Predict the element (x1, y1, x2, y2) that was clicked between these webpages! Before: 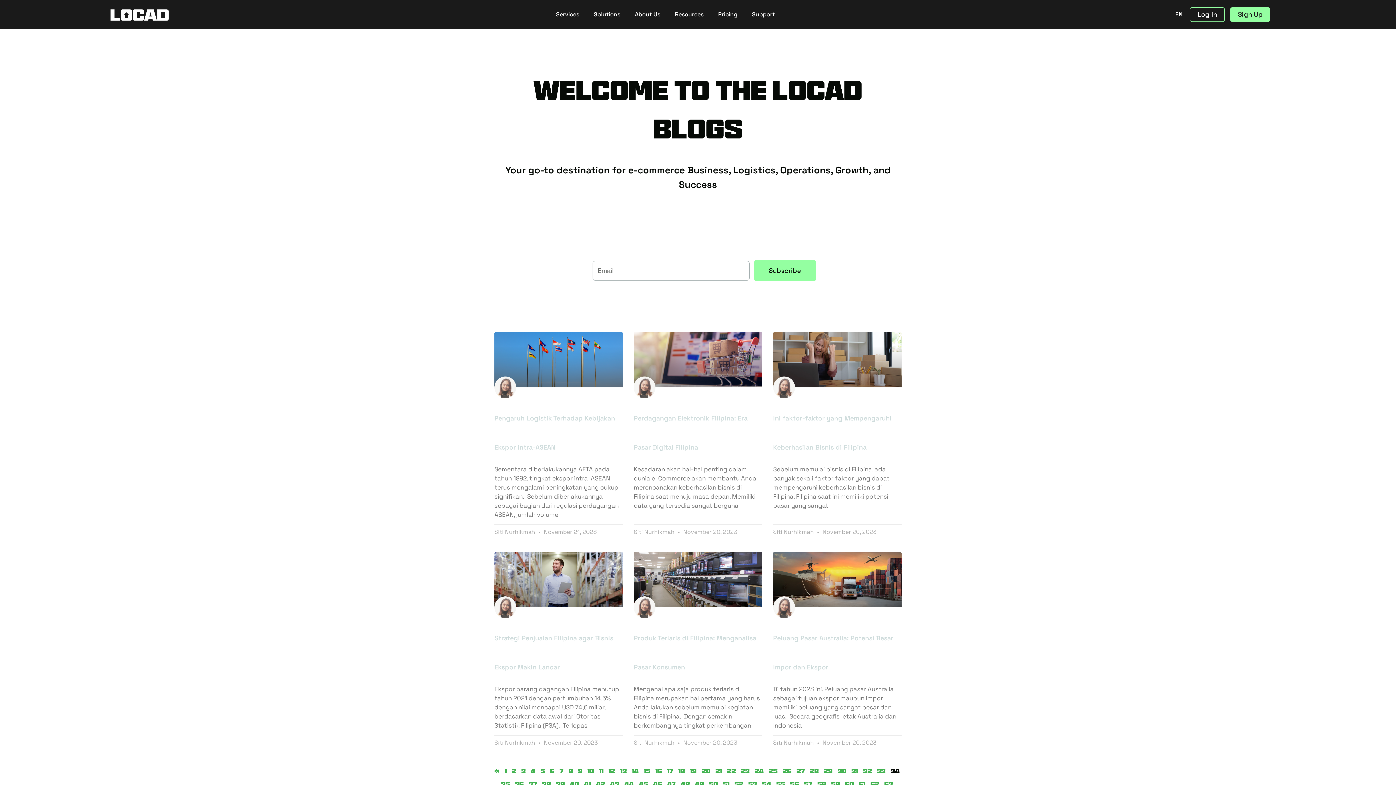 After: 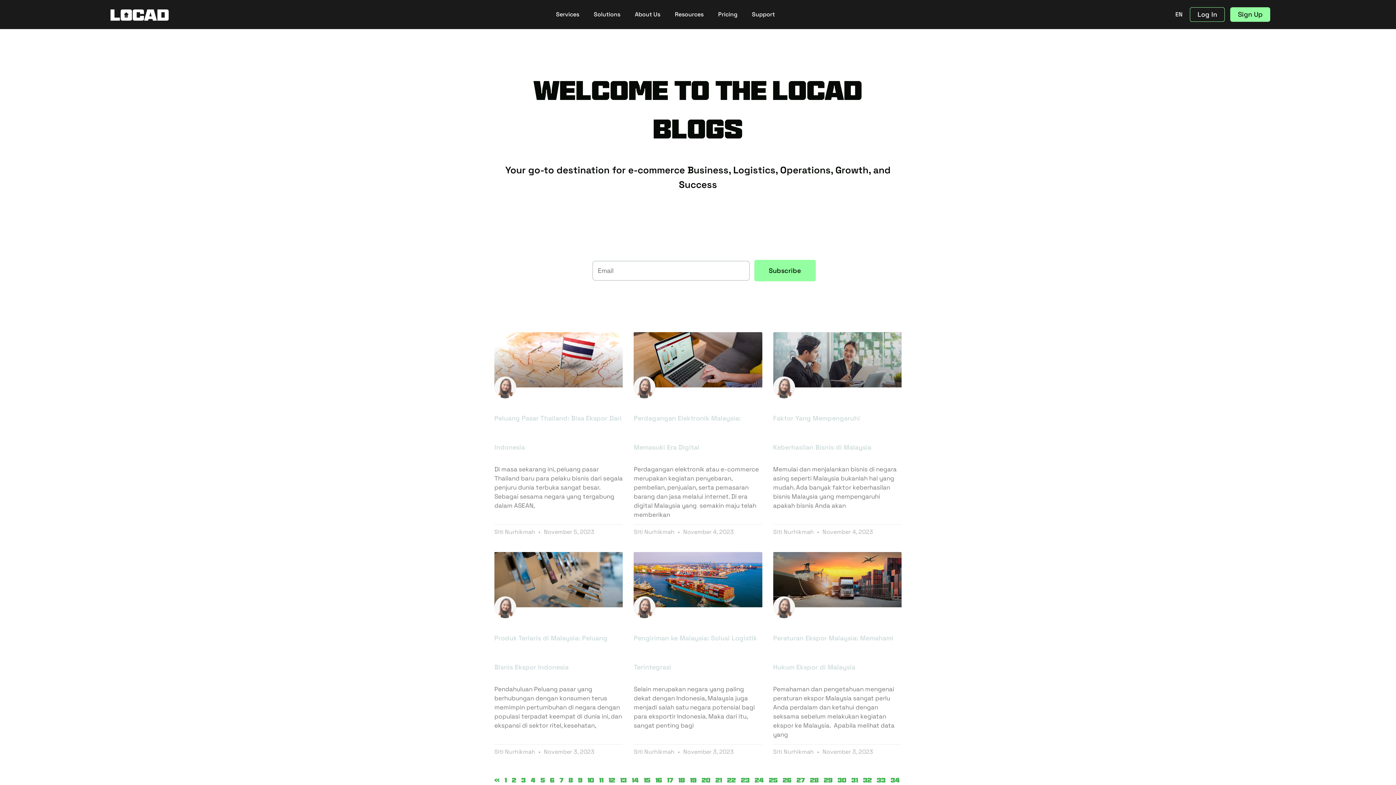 Action: label: Page
40 bbox: (570, 781, 579, 787)